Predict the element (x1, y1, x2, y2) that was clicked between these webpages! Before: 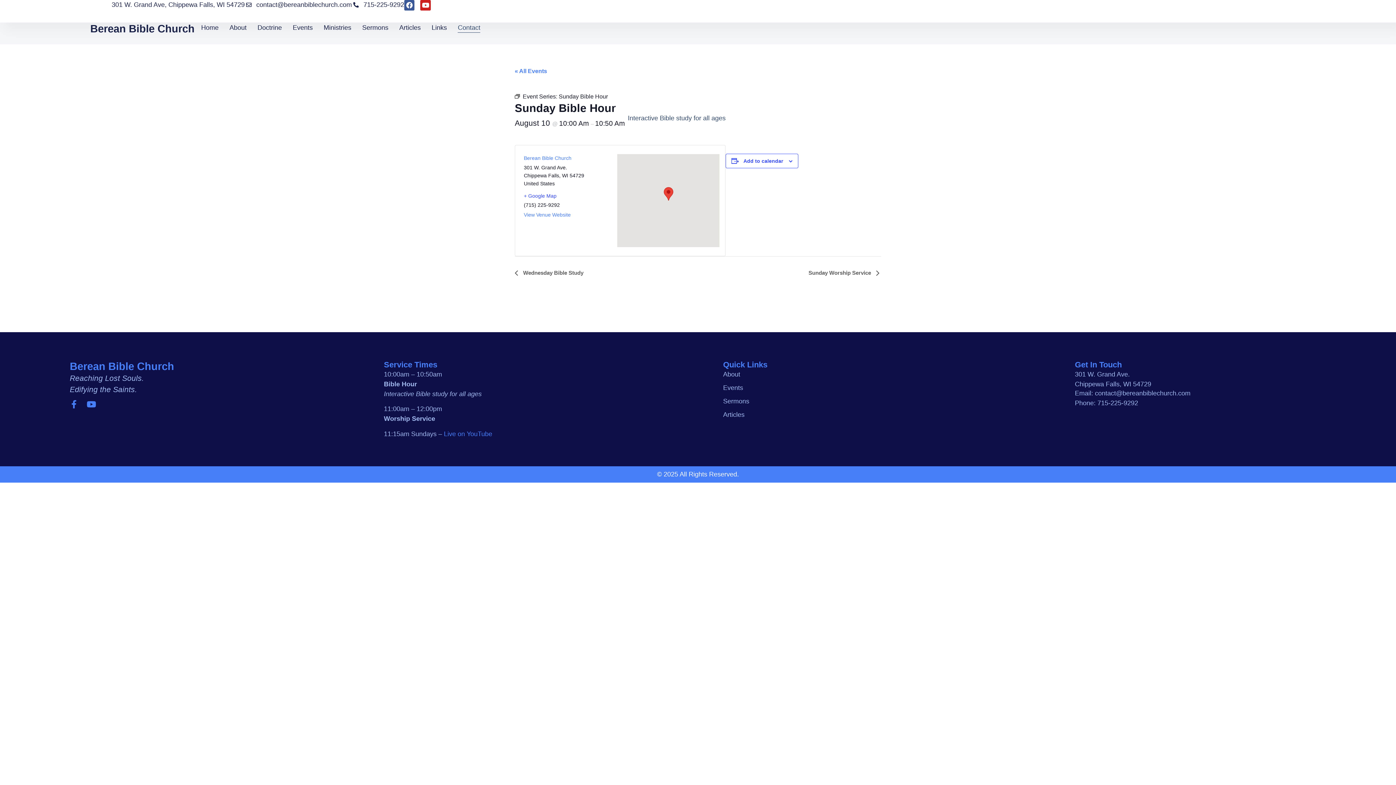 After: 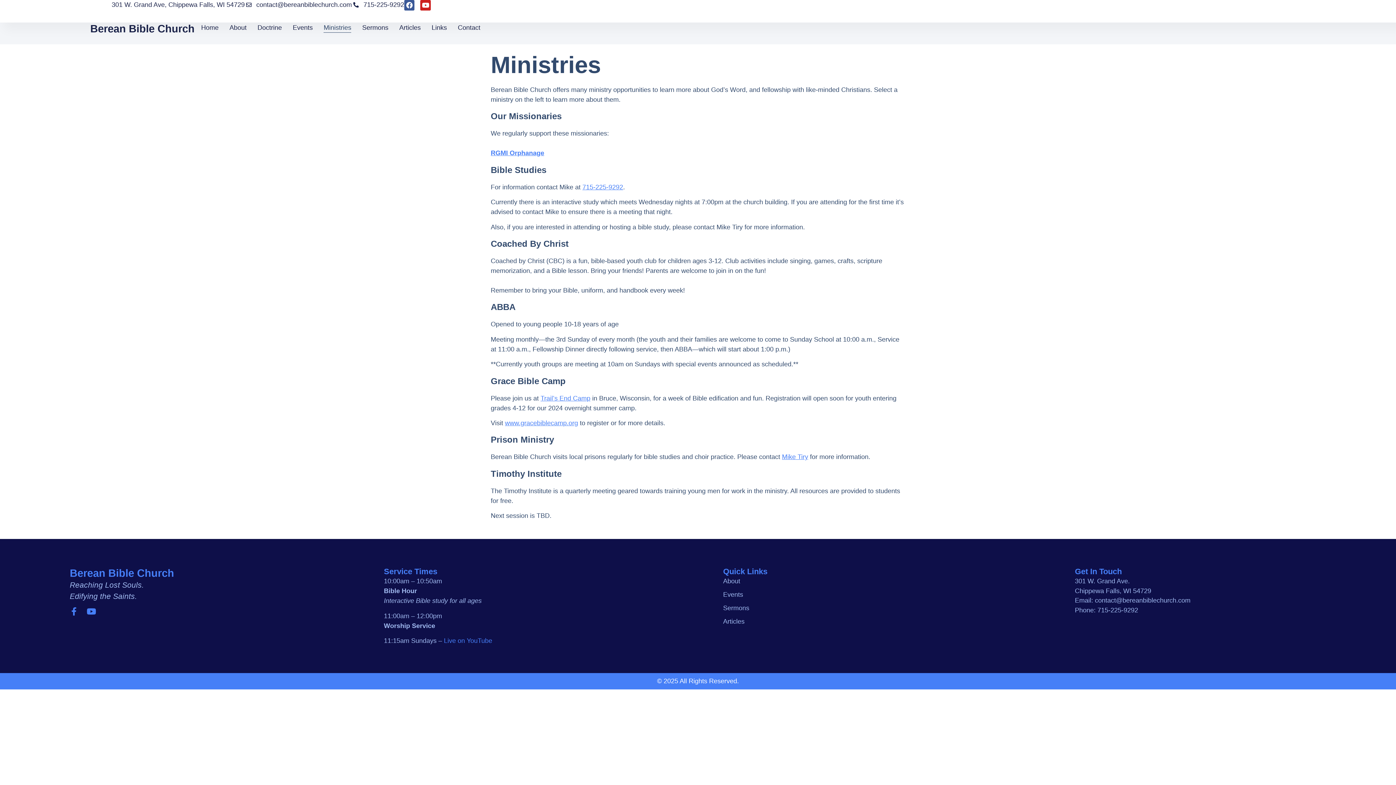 Action: label: Ministries bbox: (323, 22, 351, 32)